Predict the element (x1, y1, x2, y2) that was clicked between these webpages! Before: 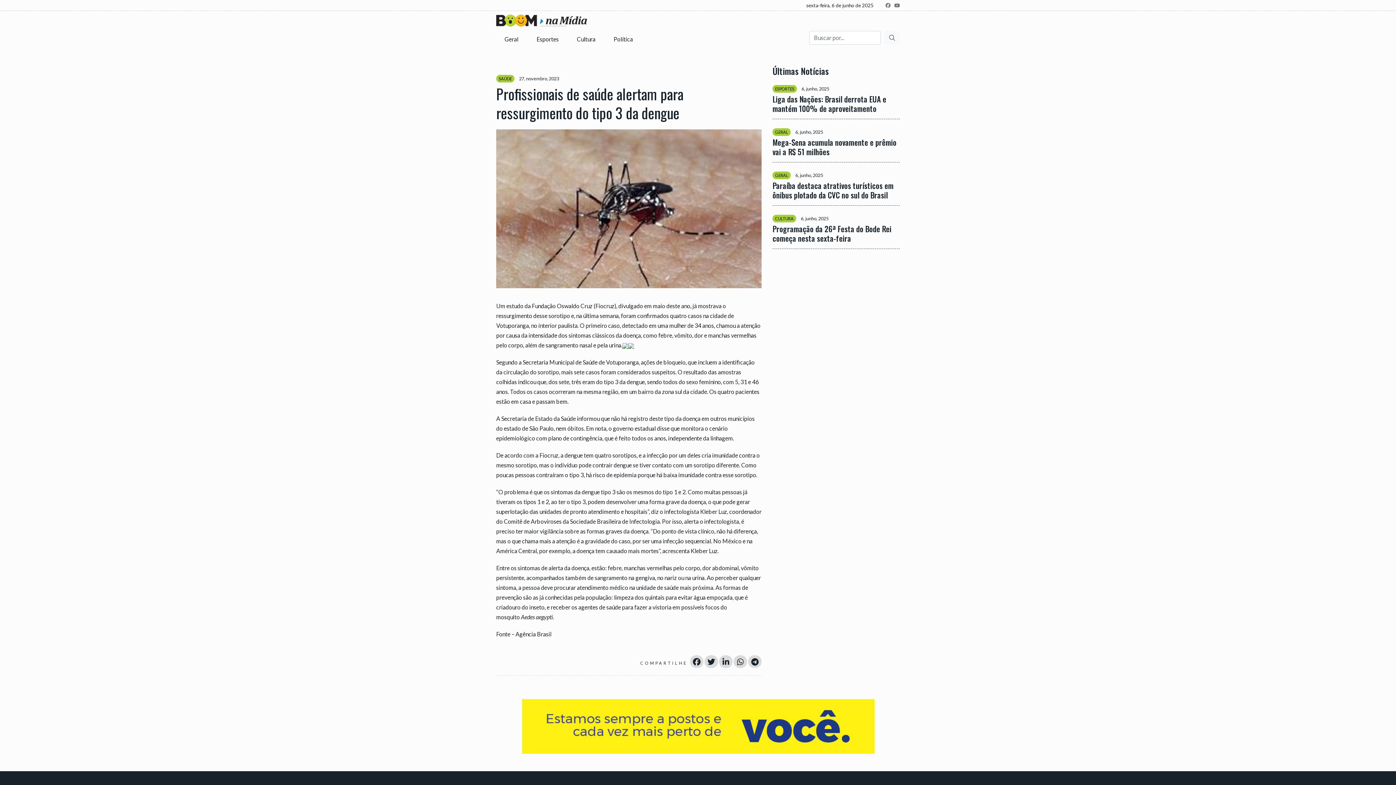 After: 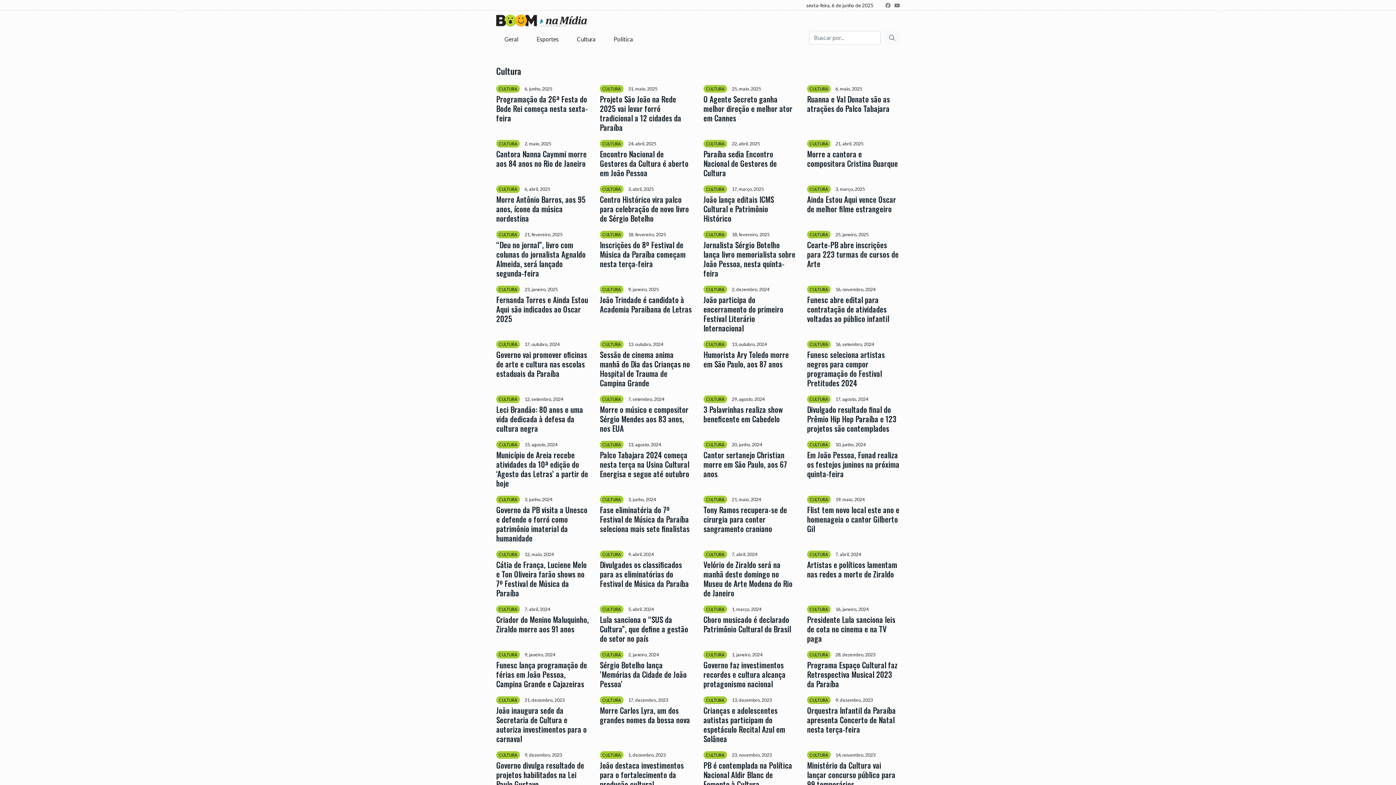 Action: label: CULTURA bbox: (772, 214, 796, 222)